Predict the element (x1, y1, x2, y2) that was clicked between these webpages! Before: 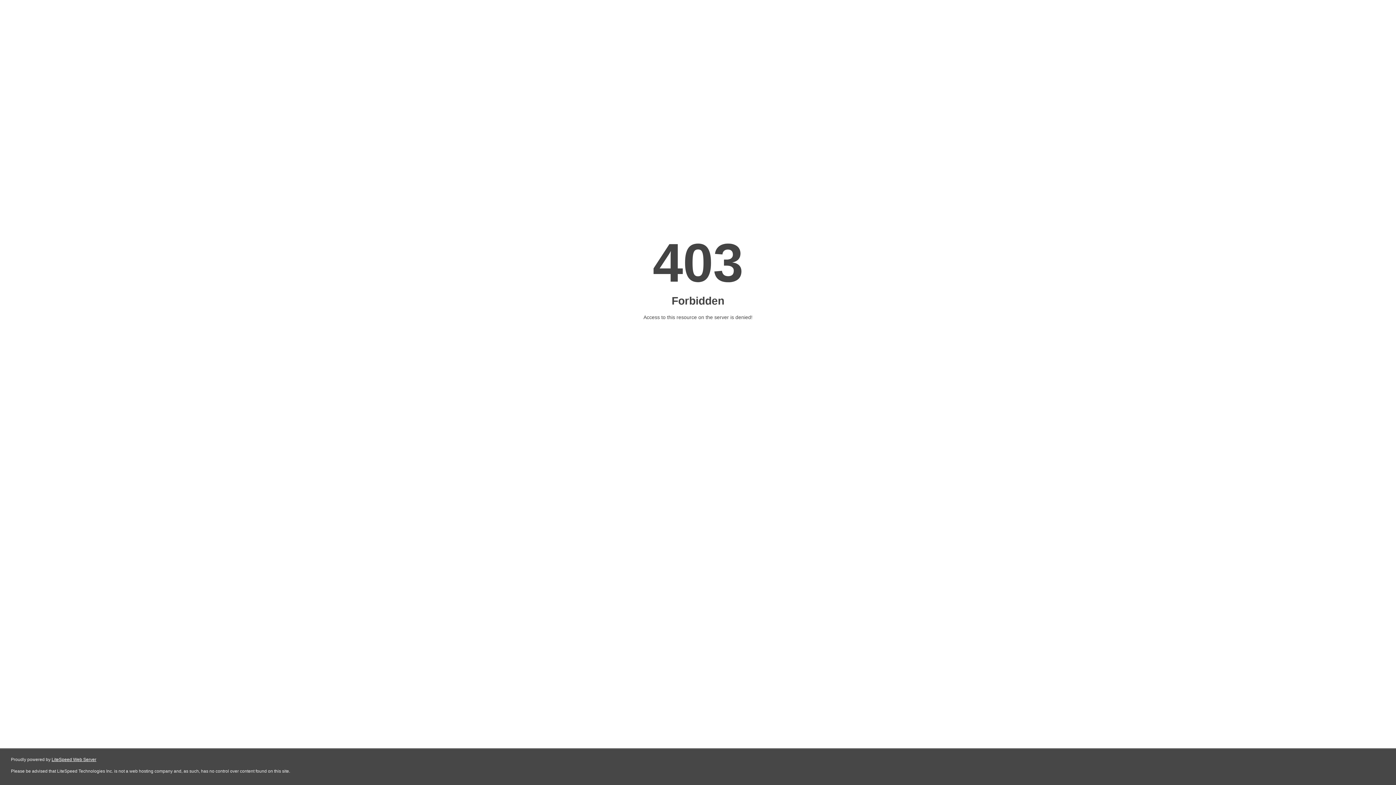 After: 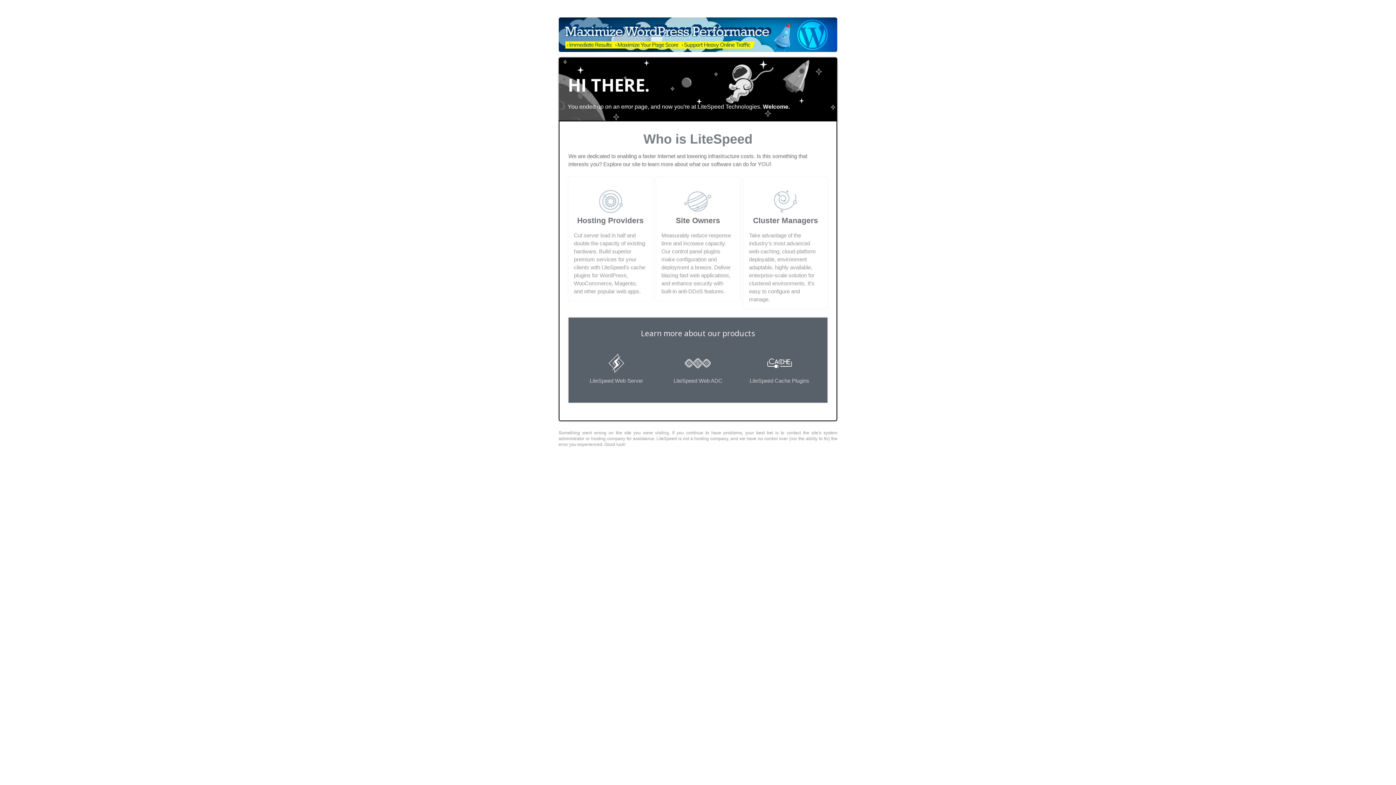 Action: bbox: (51, 757, 96, 762) label: LiteSpeed Web Server